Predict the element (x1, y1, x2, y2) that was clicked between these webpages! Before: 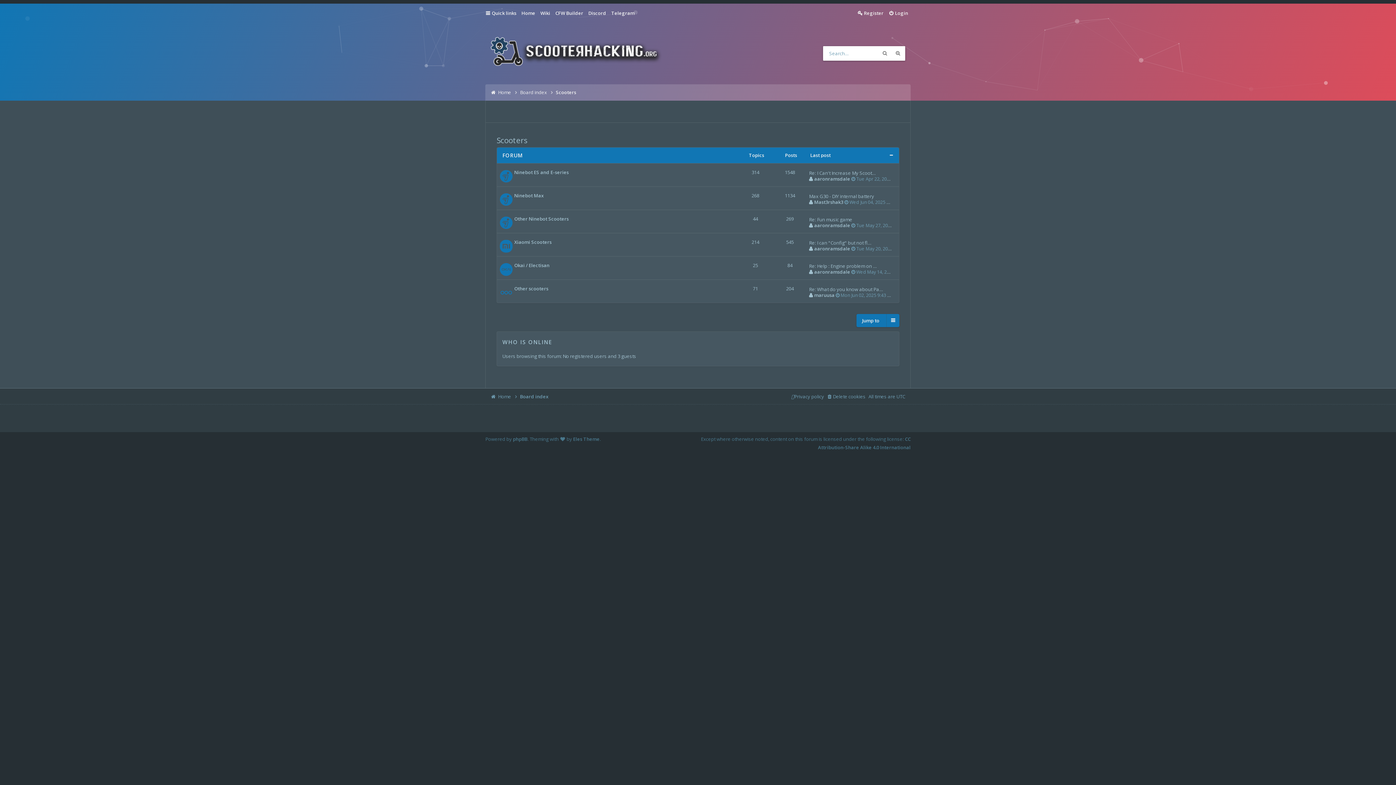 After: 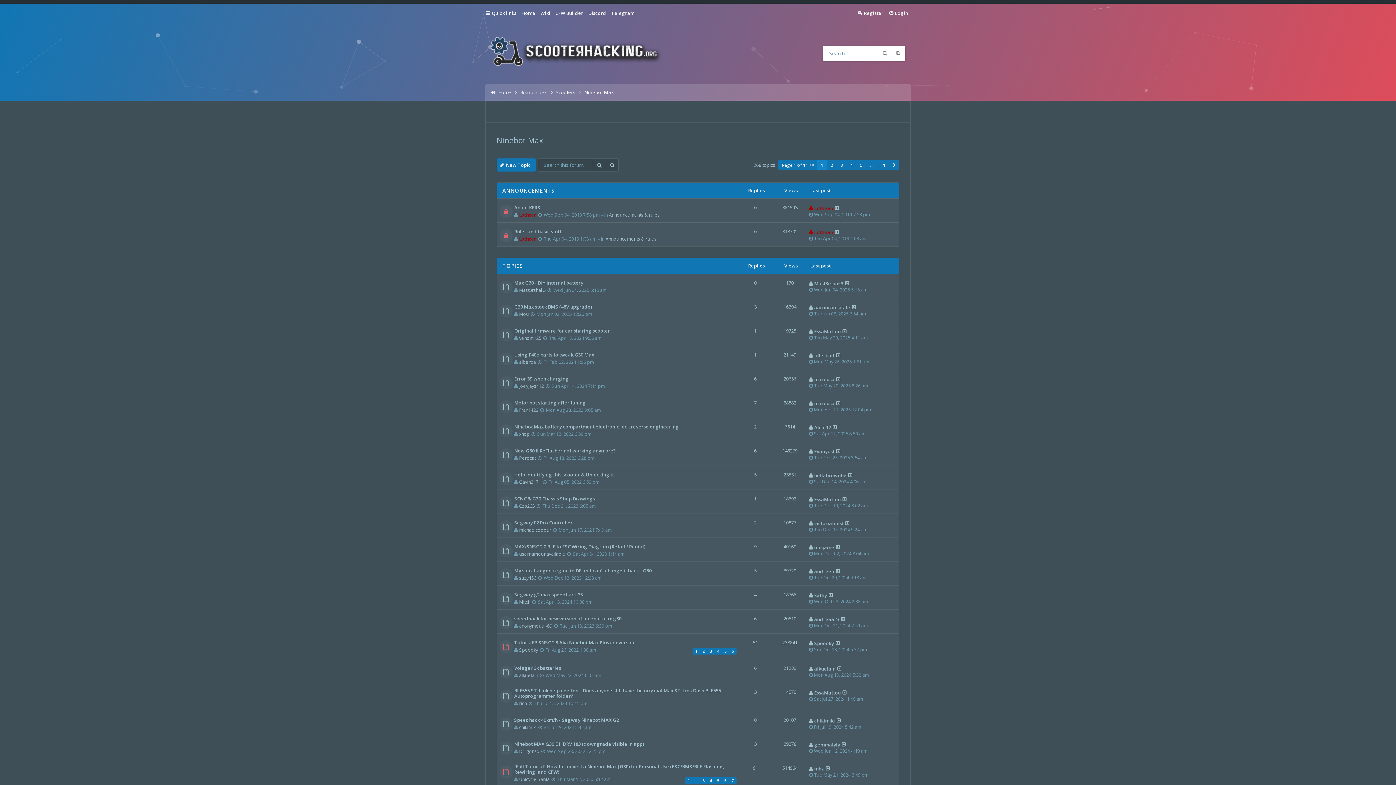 Action: label: Ninebot Max bbox: (514, 192, 546, 198)